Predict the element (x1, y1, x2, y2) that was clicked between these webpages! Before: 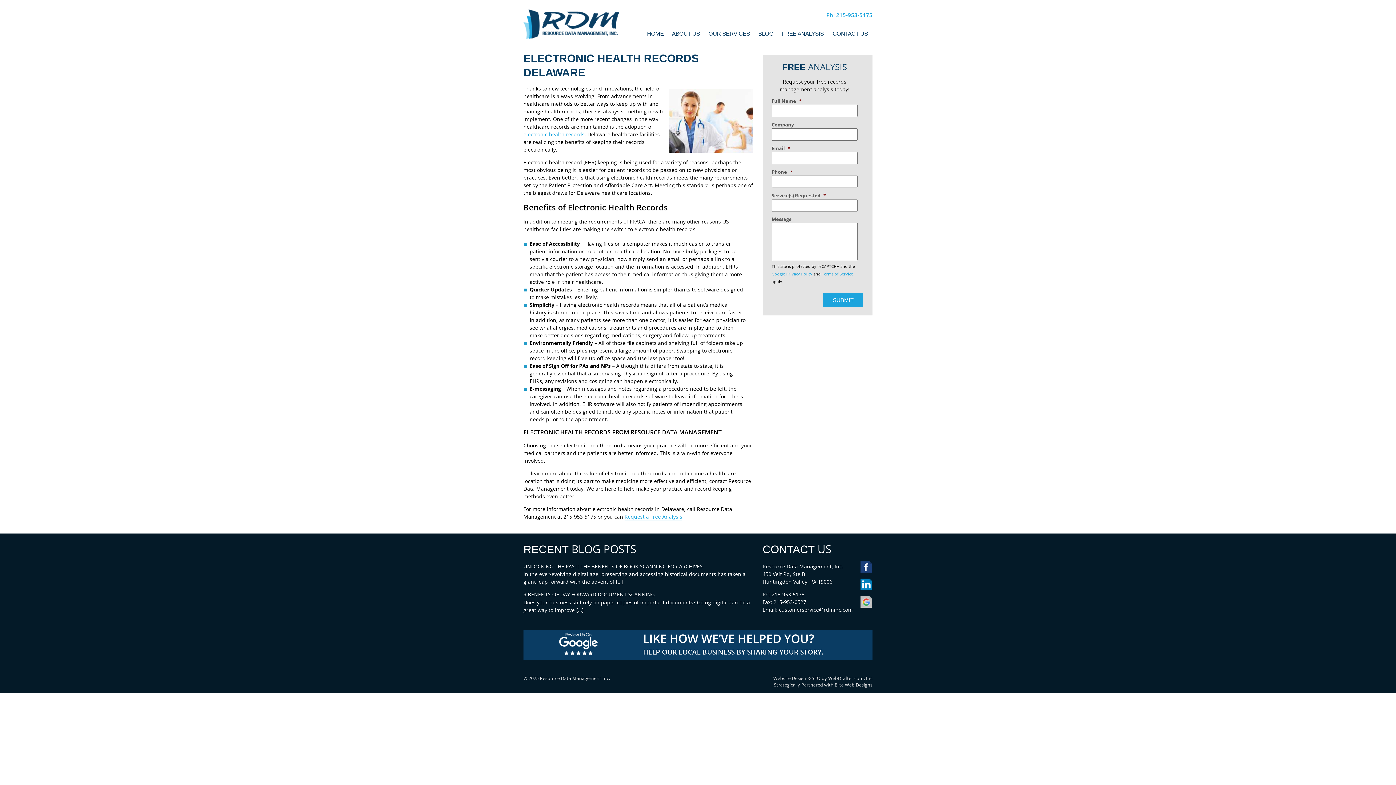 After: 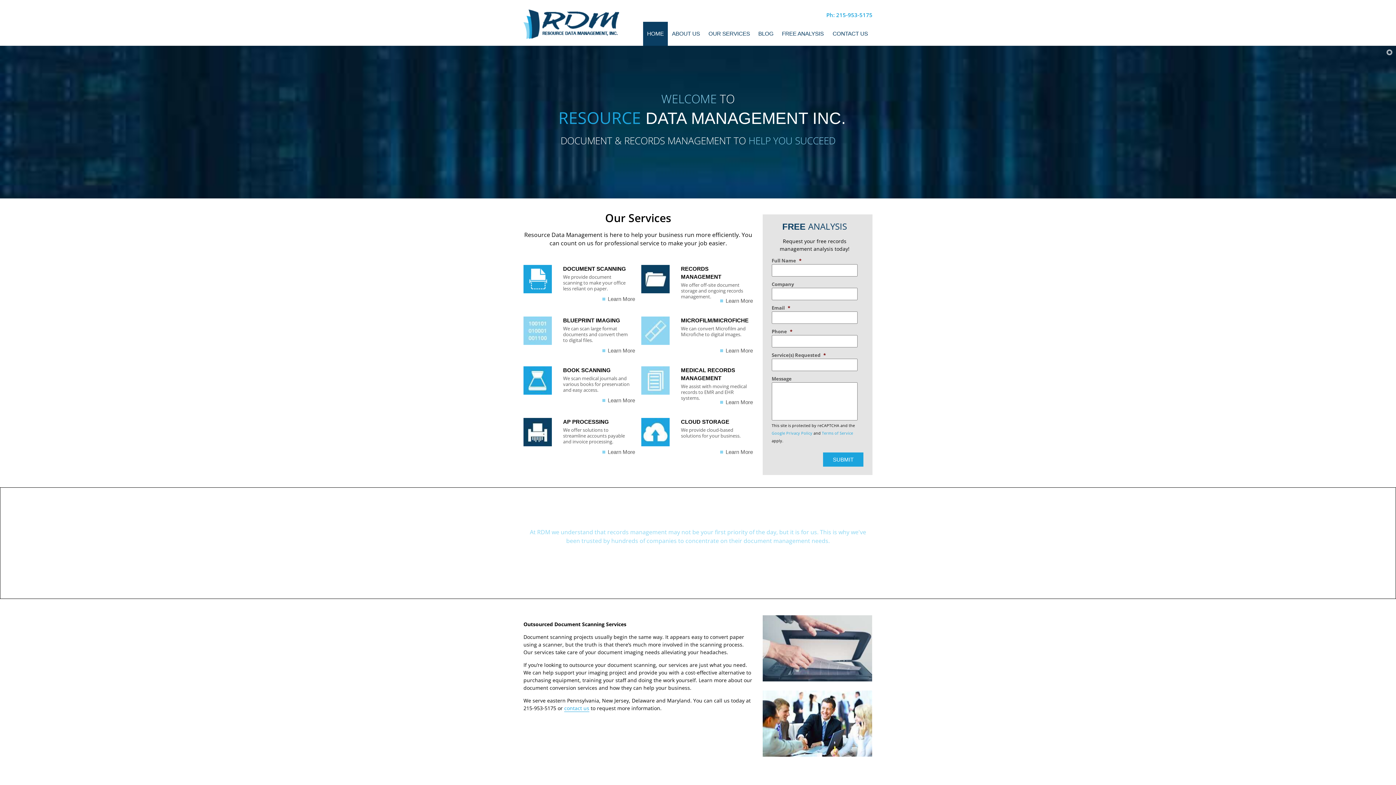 Action: label: HOME bbox: (643, 21, 667, 45)